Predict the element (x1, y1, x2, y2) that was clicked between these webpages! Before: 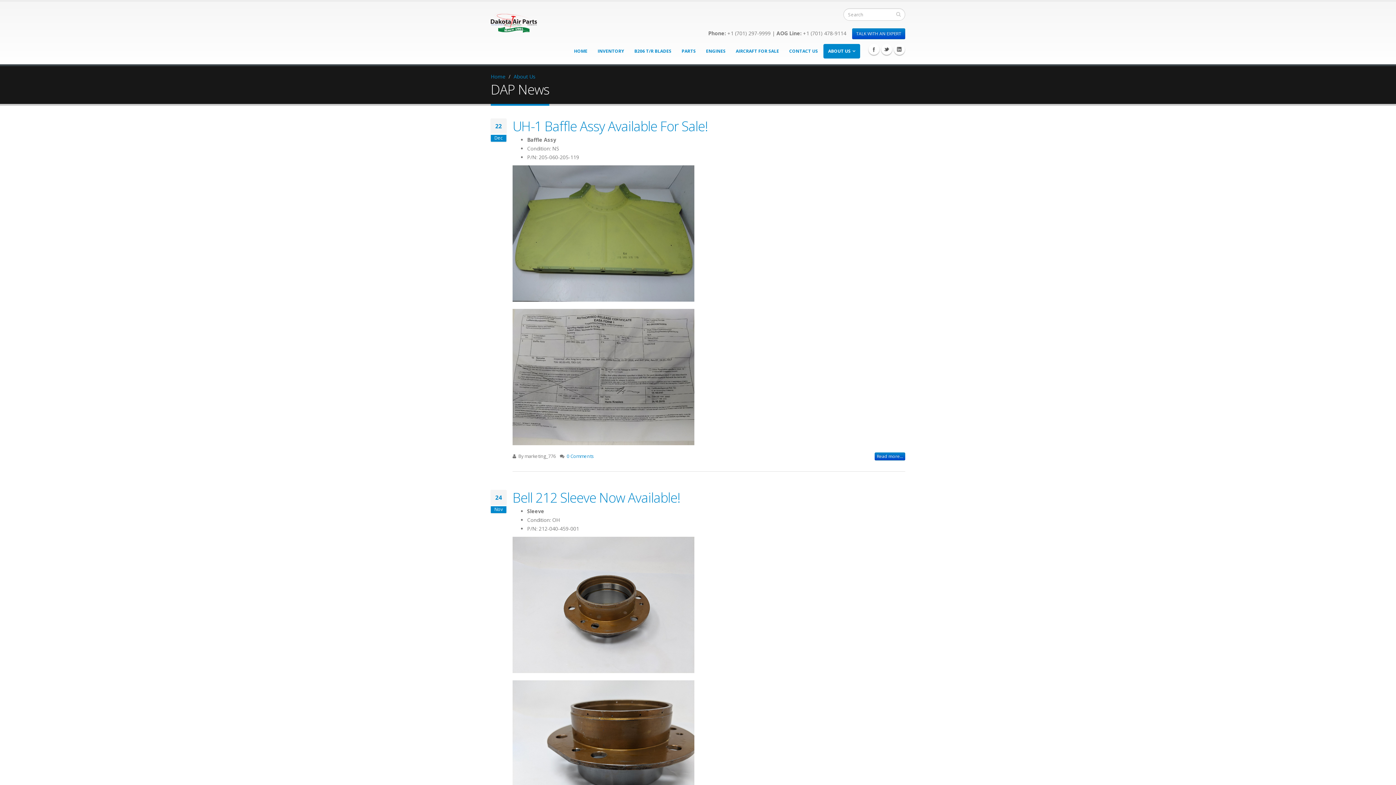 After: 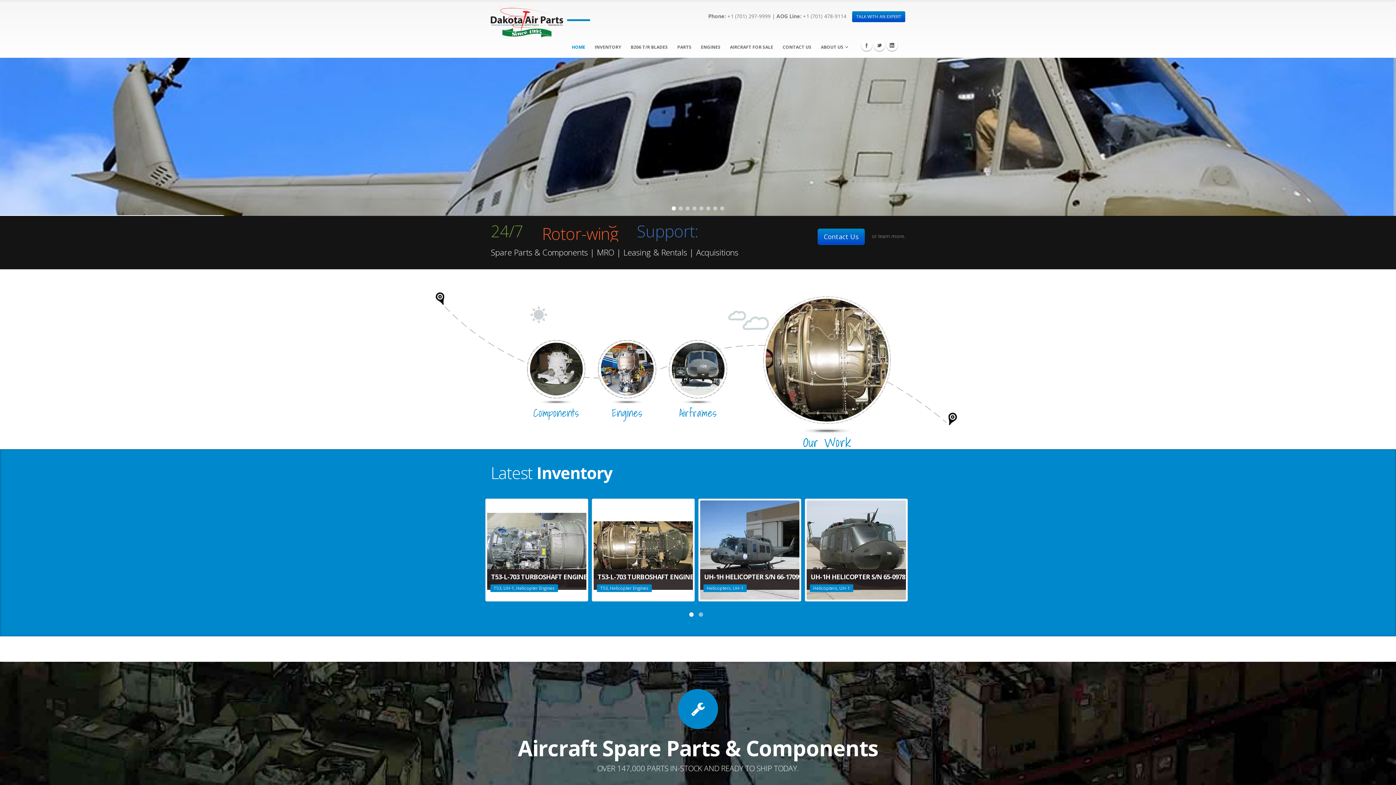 Action: bbox: (490, 9, 536, 32)